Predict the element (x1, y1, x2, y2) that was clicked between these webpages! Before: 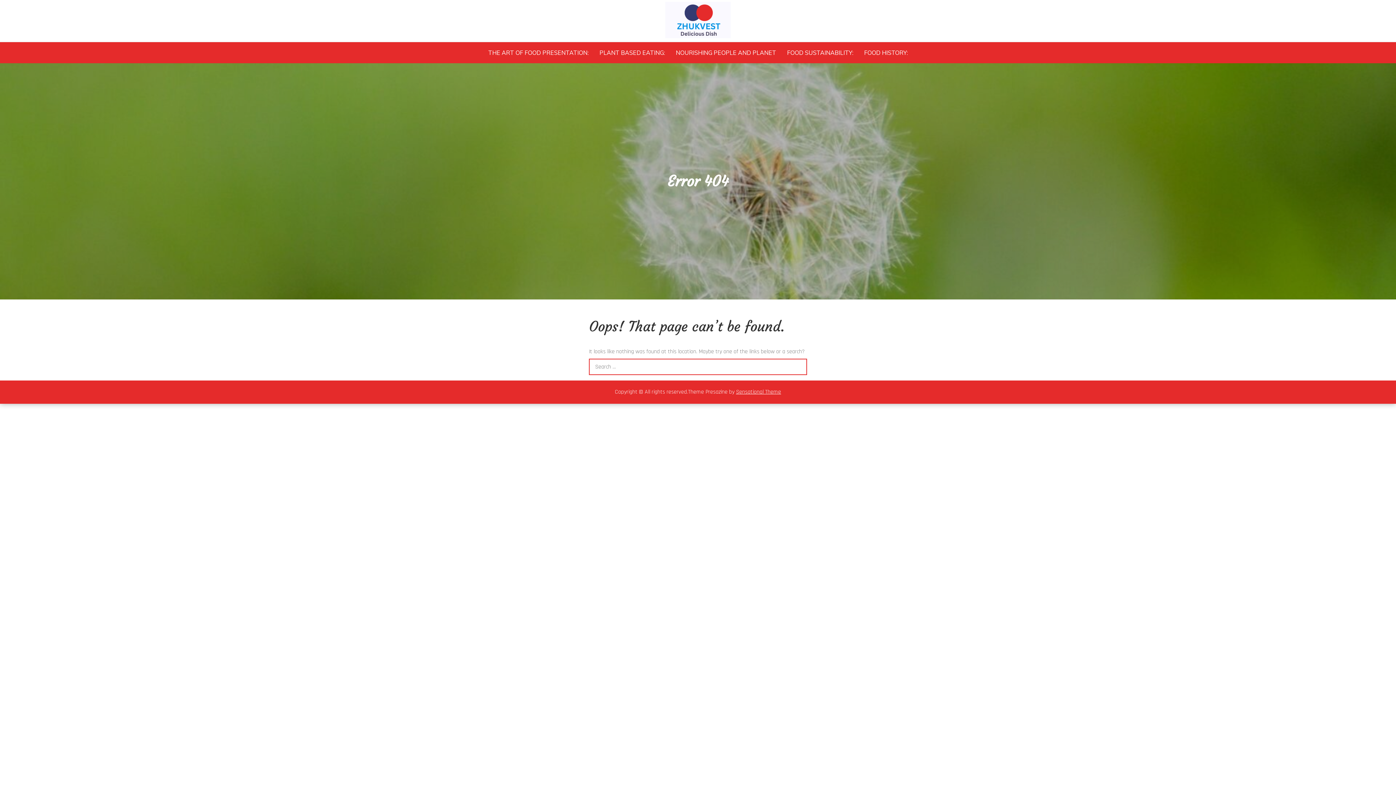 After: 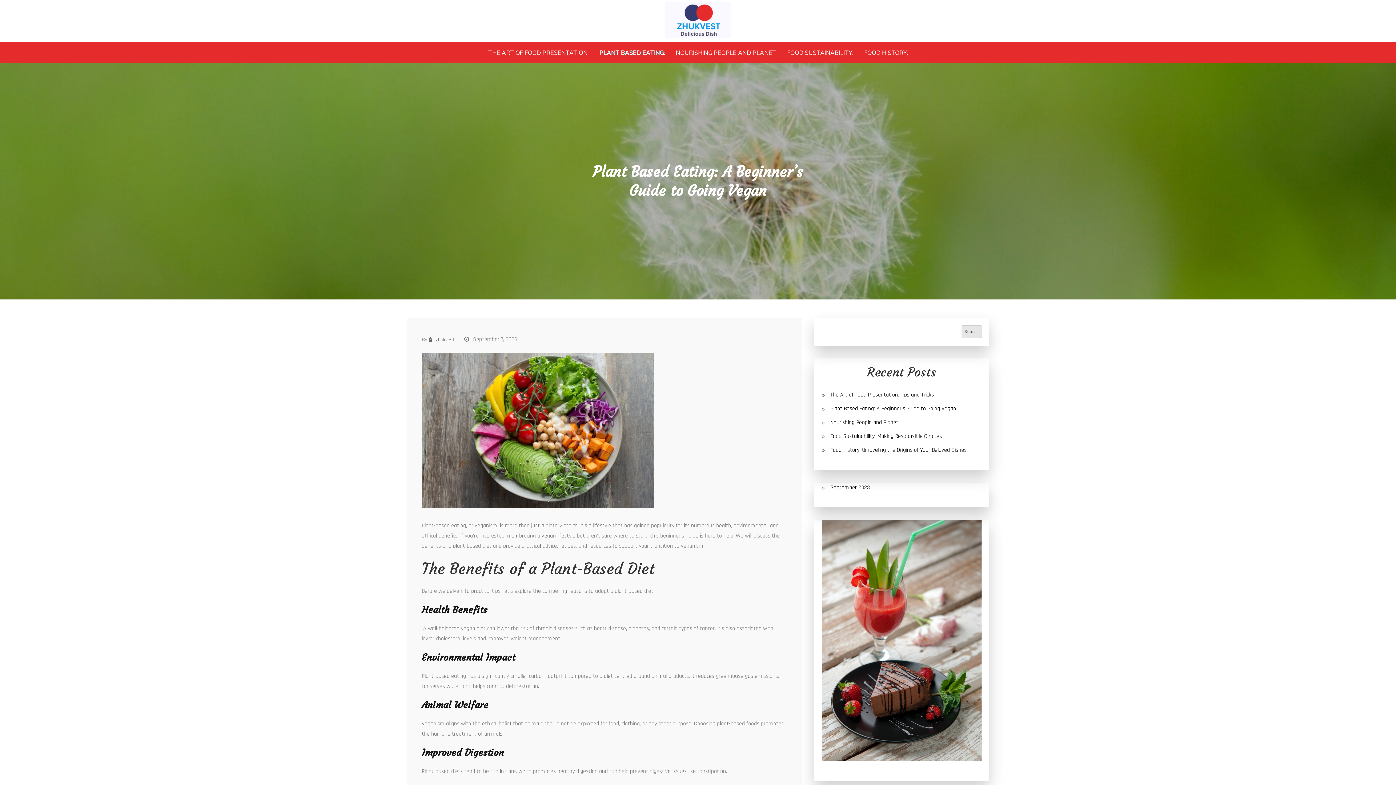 Action: label: PLANT BASED EATING: bbox: (594, 45, 669, 59)